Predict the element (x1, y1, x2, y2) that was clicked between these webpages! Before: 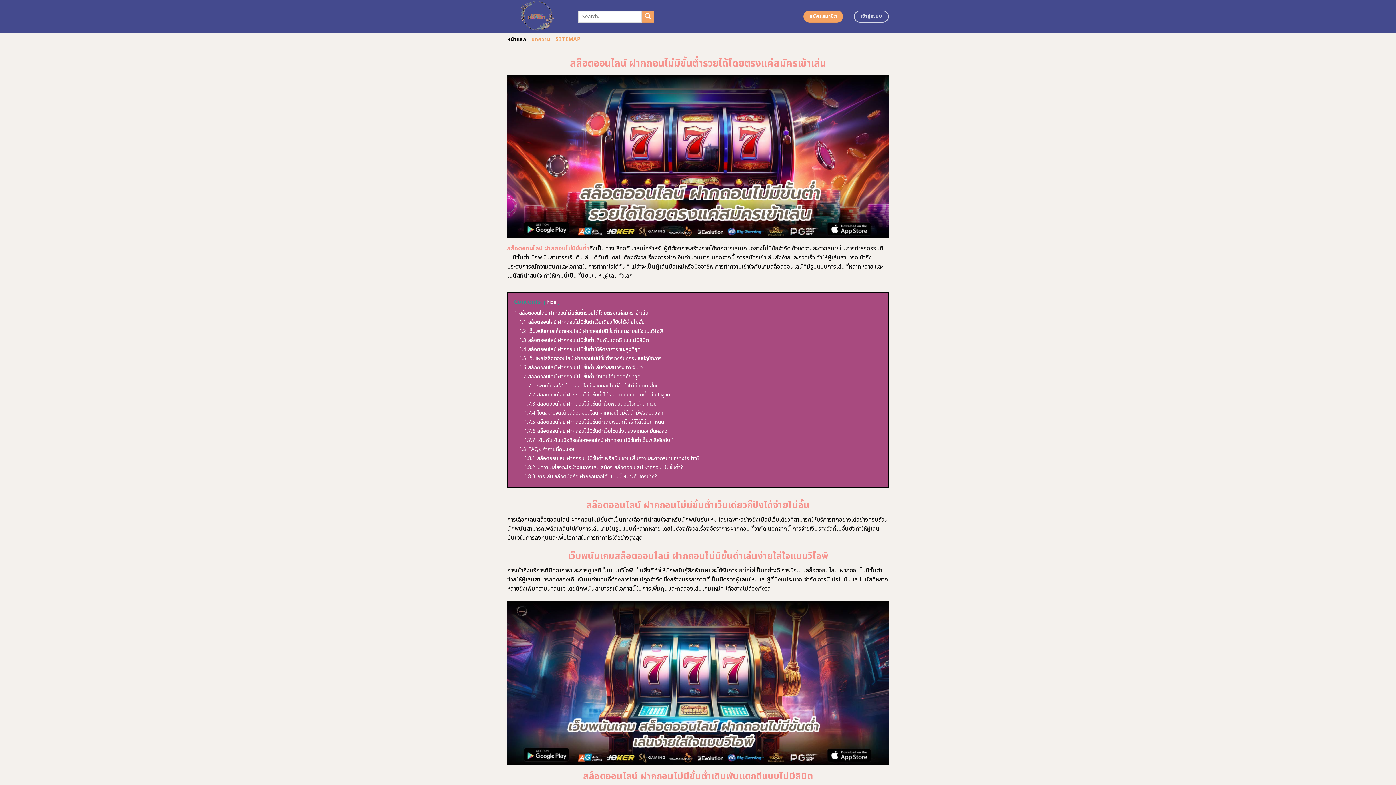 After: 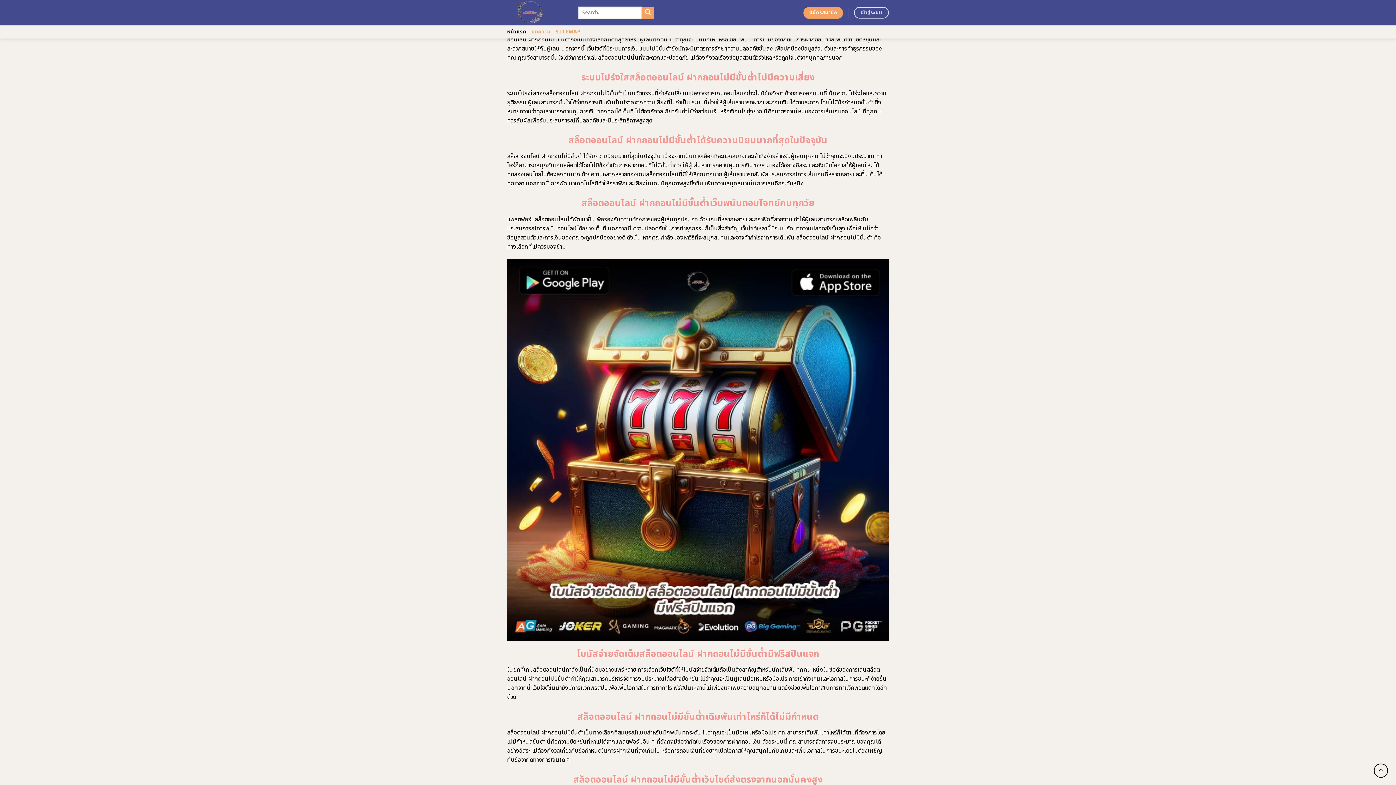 Action: bbox: (519, 372, 640, 380) label: 1.7 สล็อตออนไลน์ ฝากถอนไม่มีขั้นต่ำเข้าเล่นได้ปลอดภัยที่สุด